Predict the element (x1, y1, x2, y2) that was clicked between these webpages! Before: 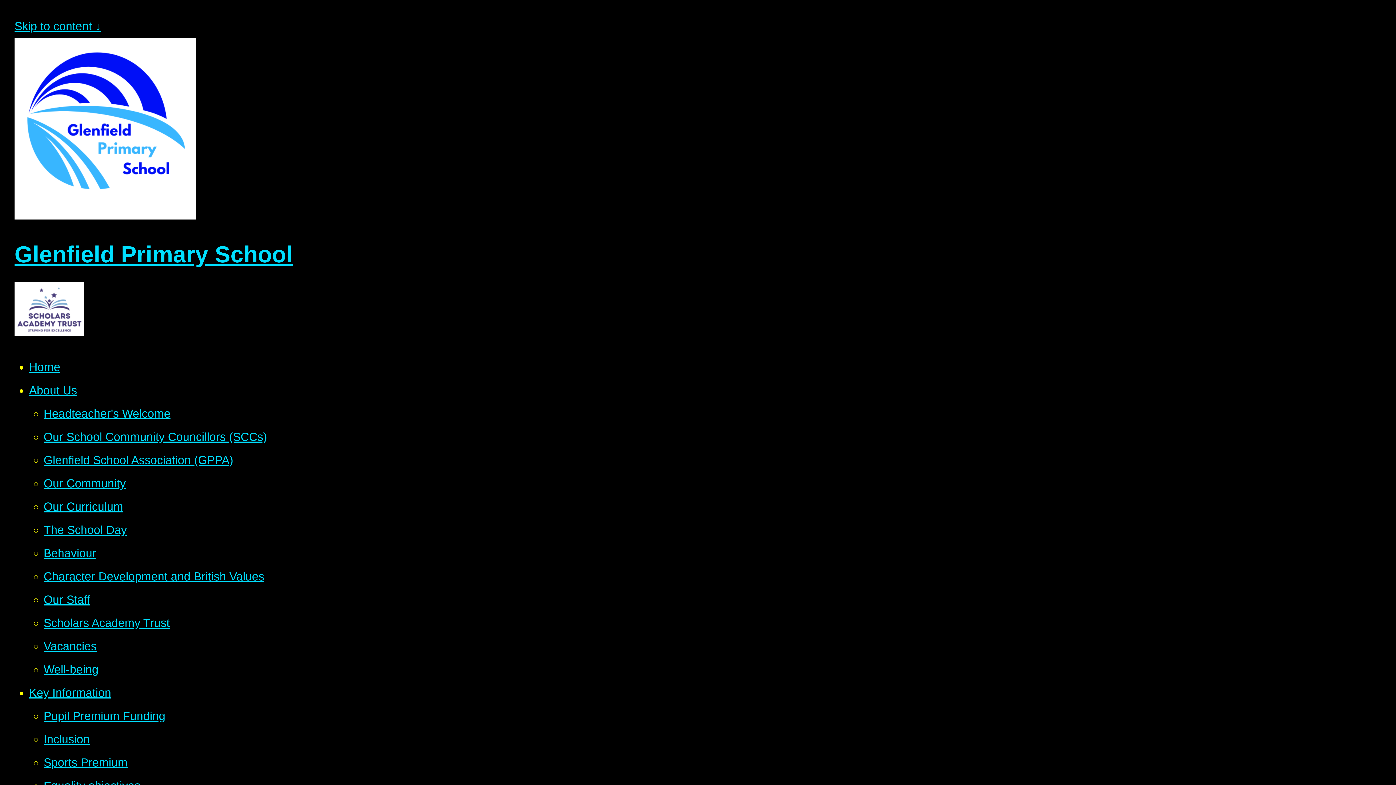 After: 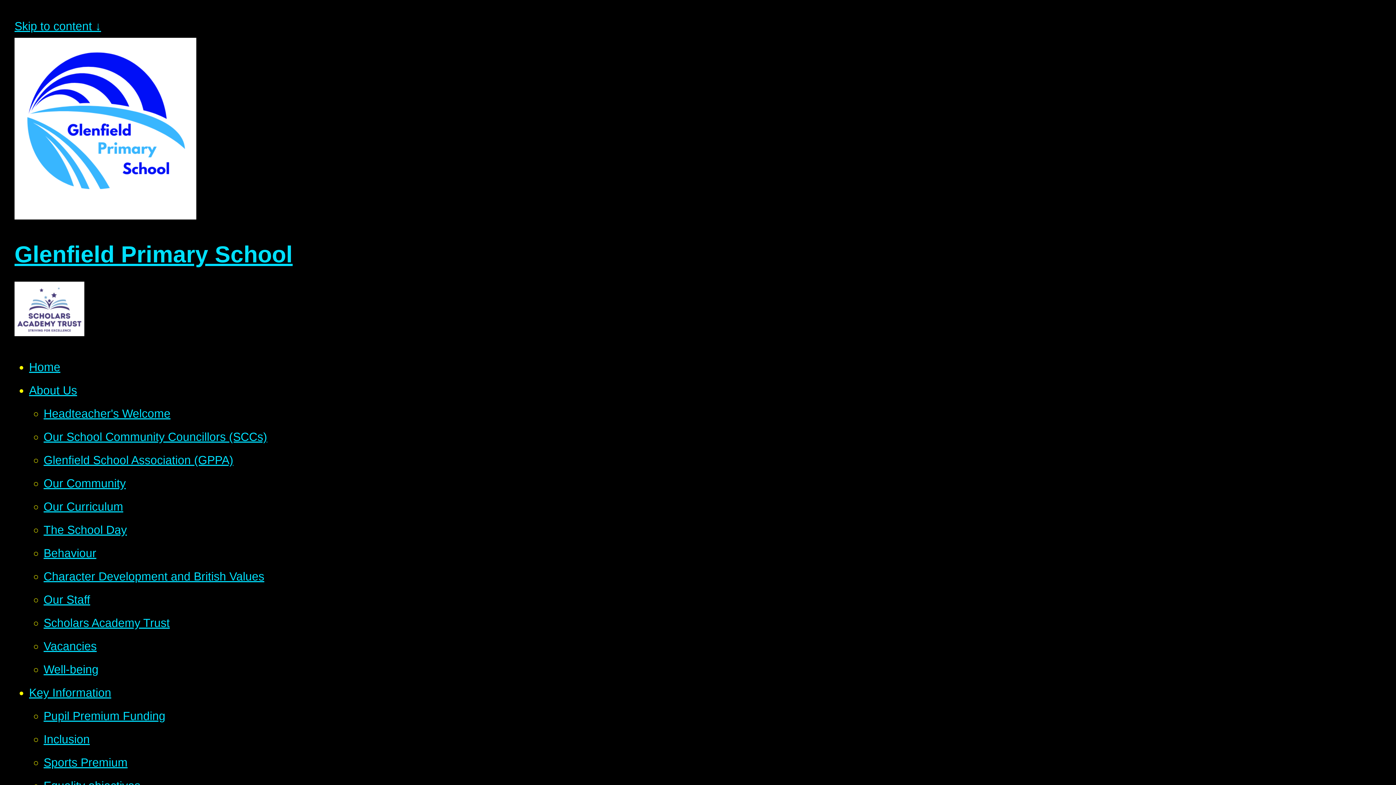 Action: label: Home bbox: (29, 360, 60, 373)